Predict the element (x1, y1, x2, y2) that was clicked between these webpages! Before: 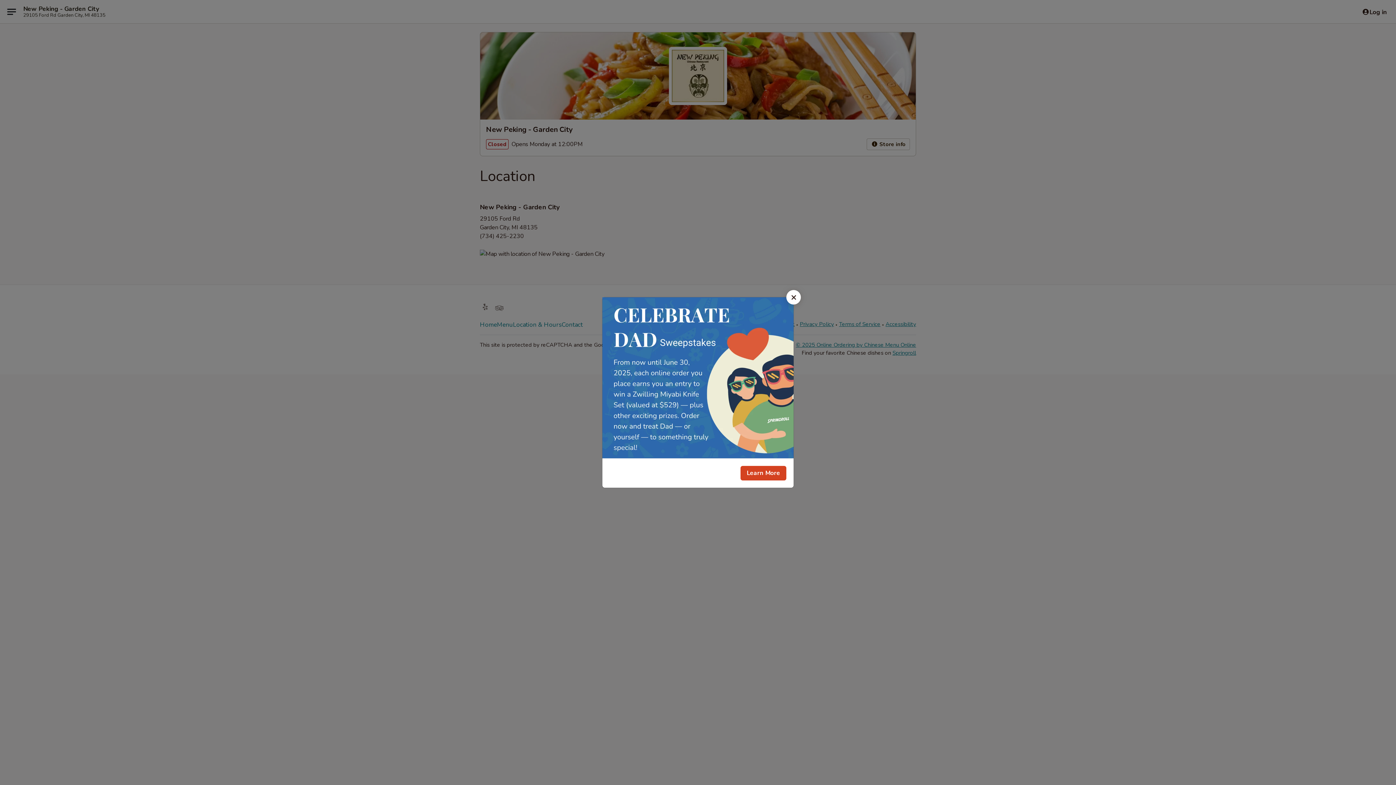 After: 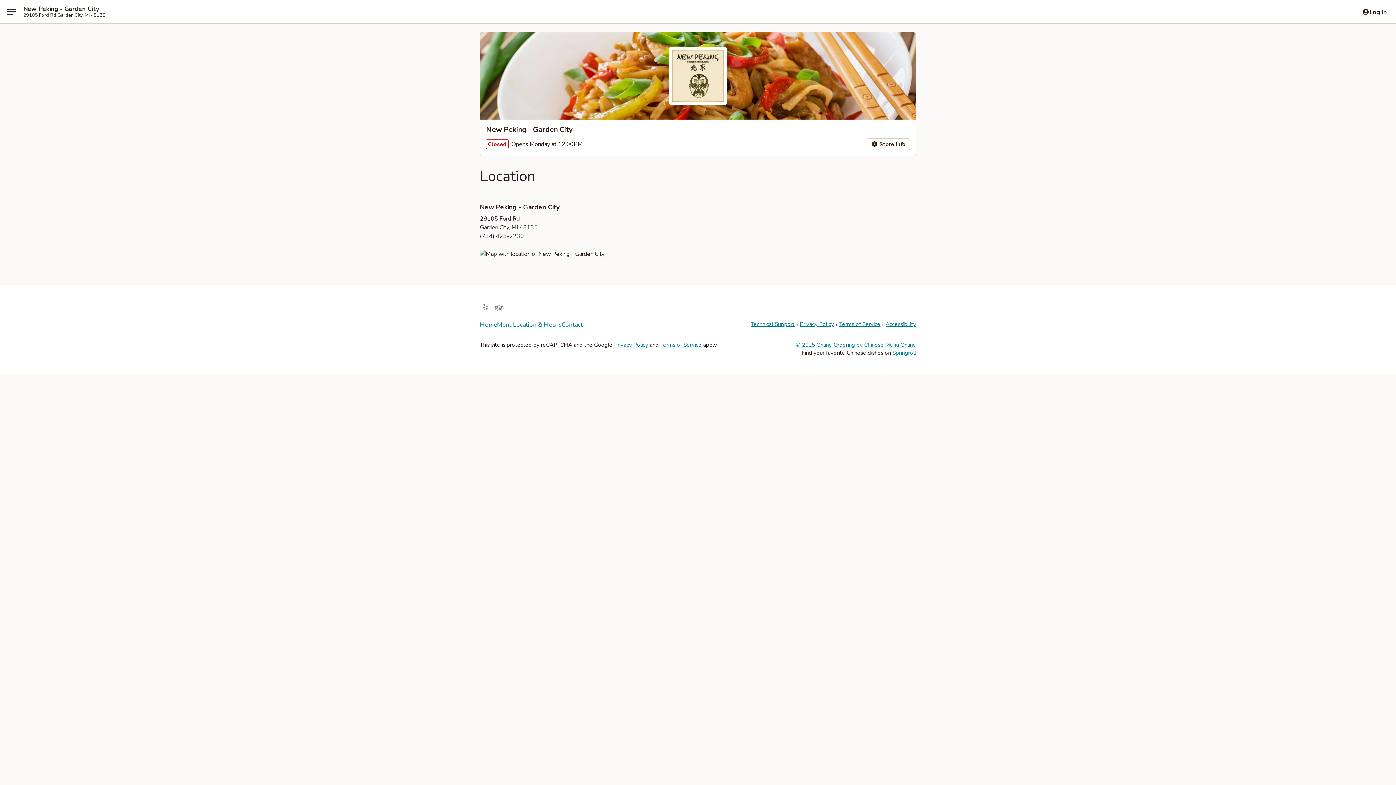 Action: label: Close bbox: (786, 290, 801, 304)